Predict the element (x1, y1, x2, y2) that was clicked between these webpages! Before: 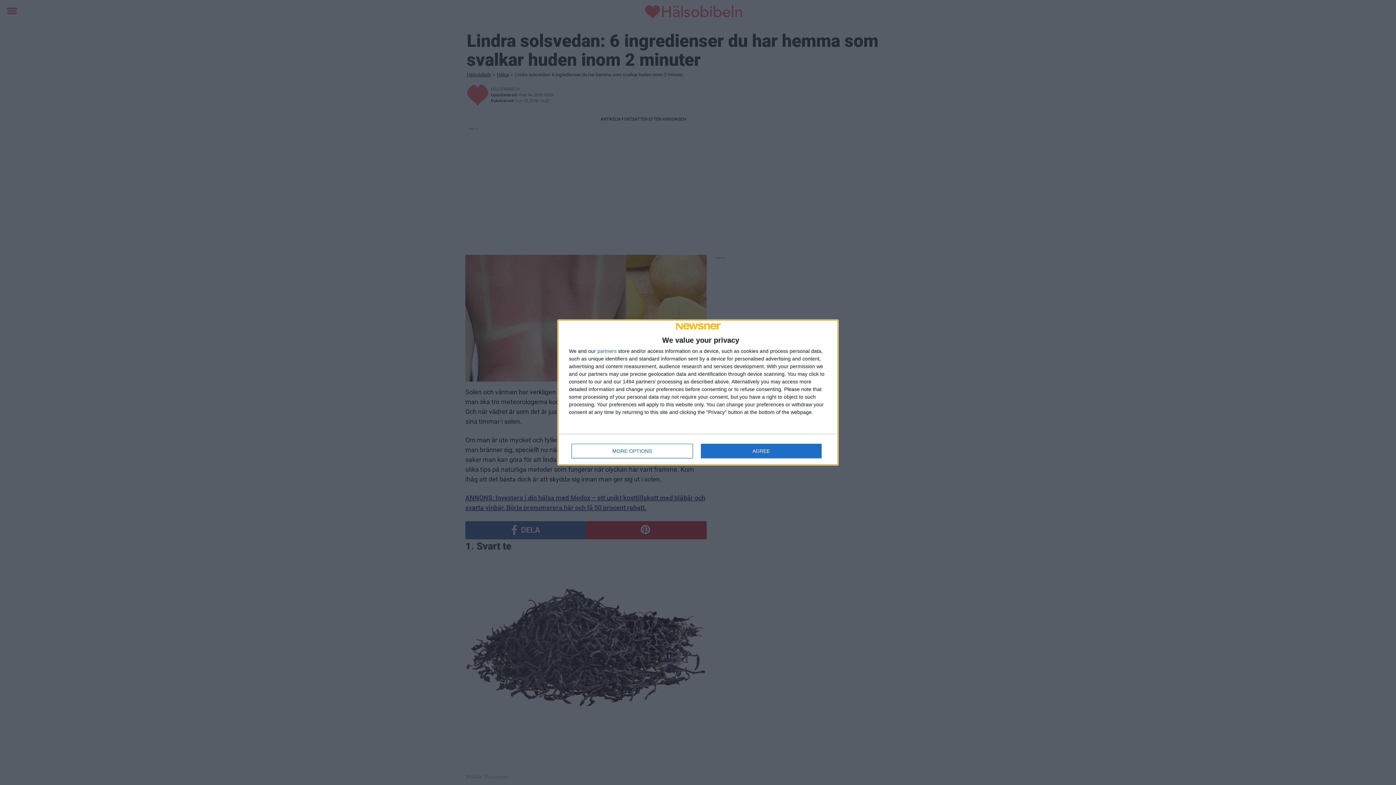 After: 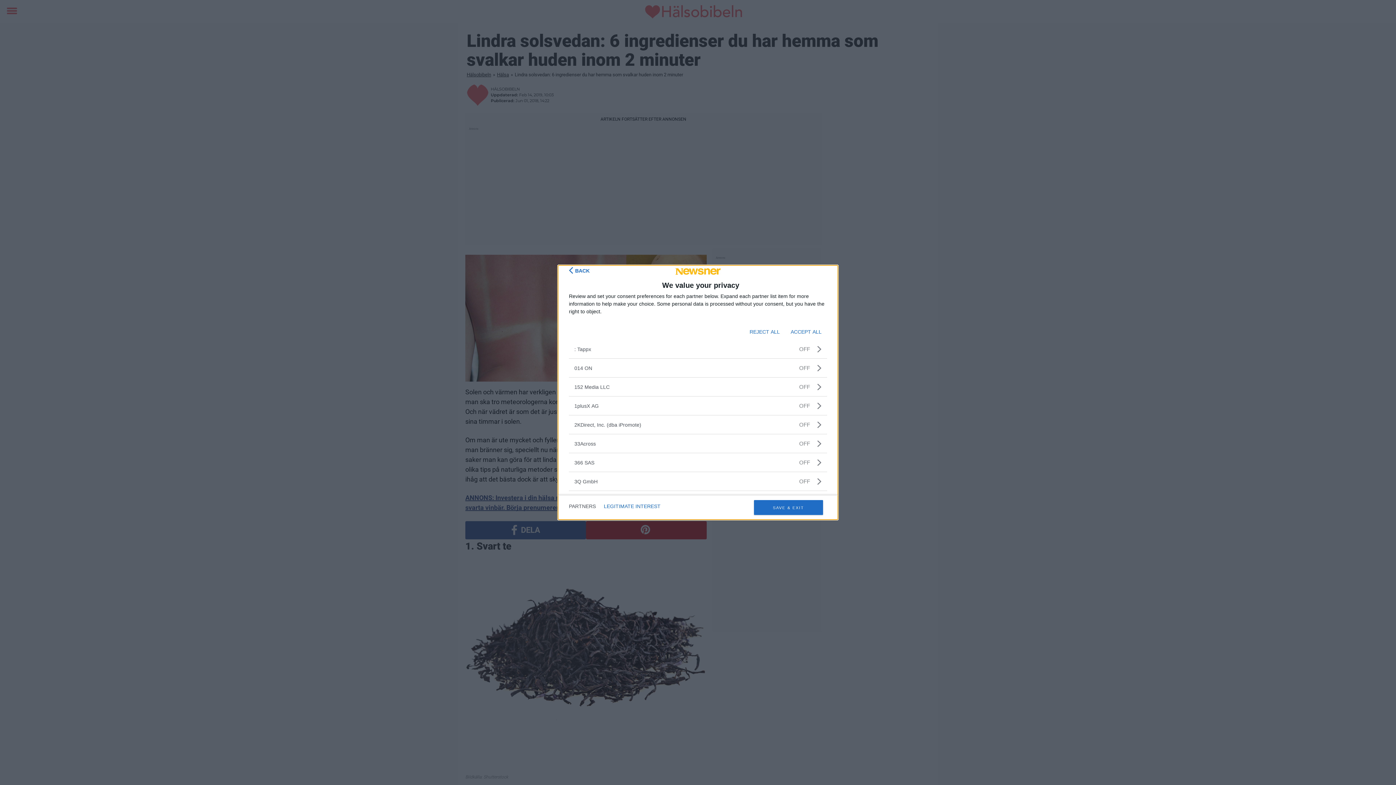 Action: label: partners bbox: (597, 348, 616, 353)